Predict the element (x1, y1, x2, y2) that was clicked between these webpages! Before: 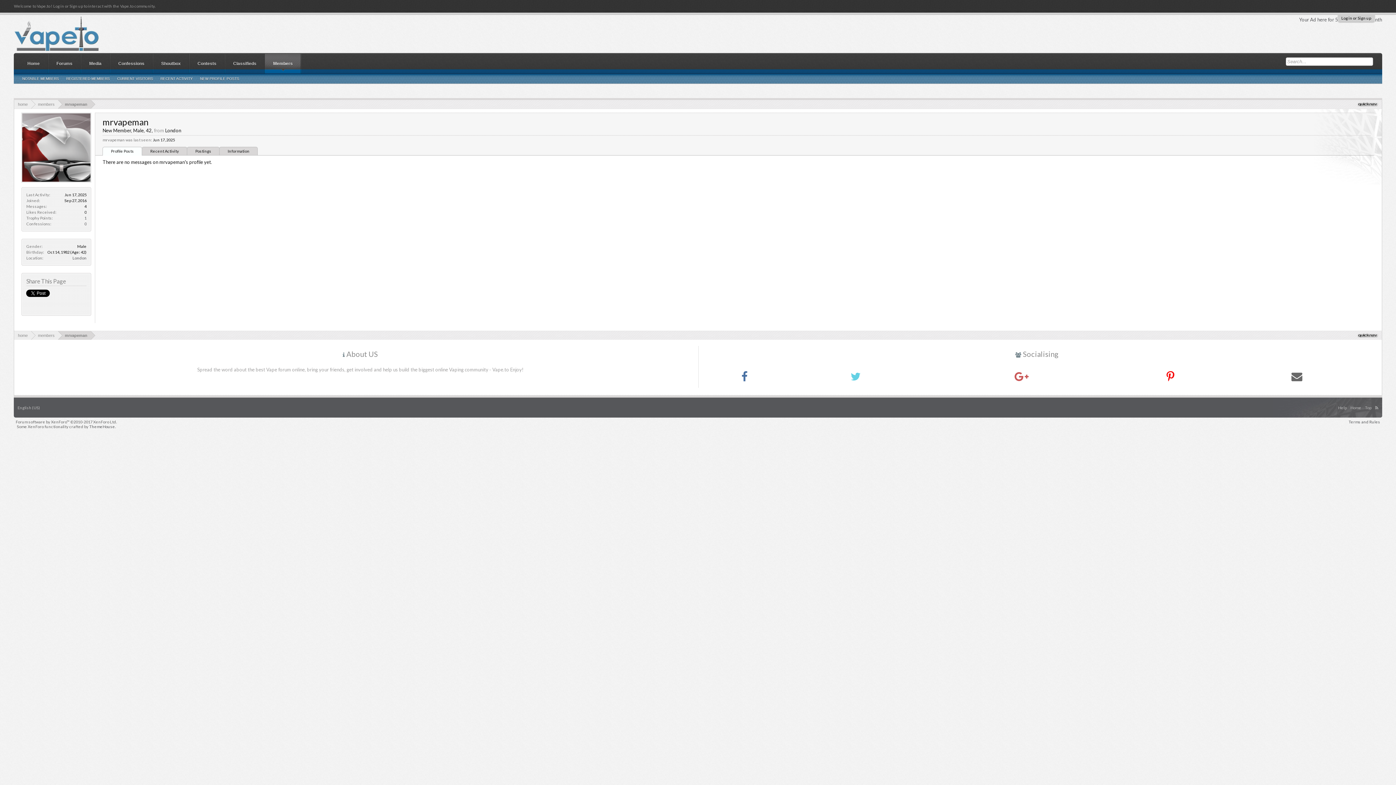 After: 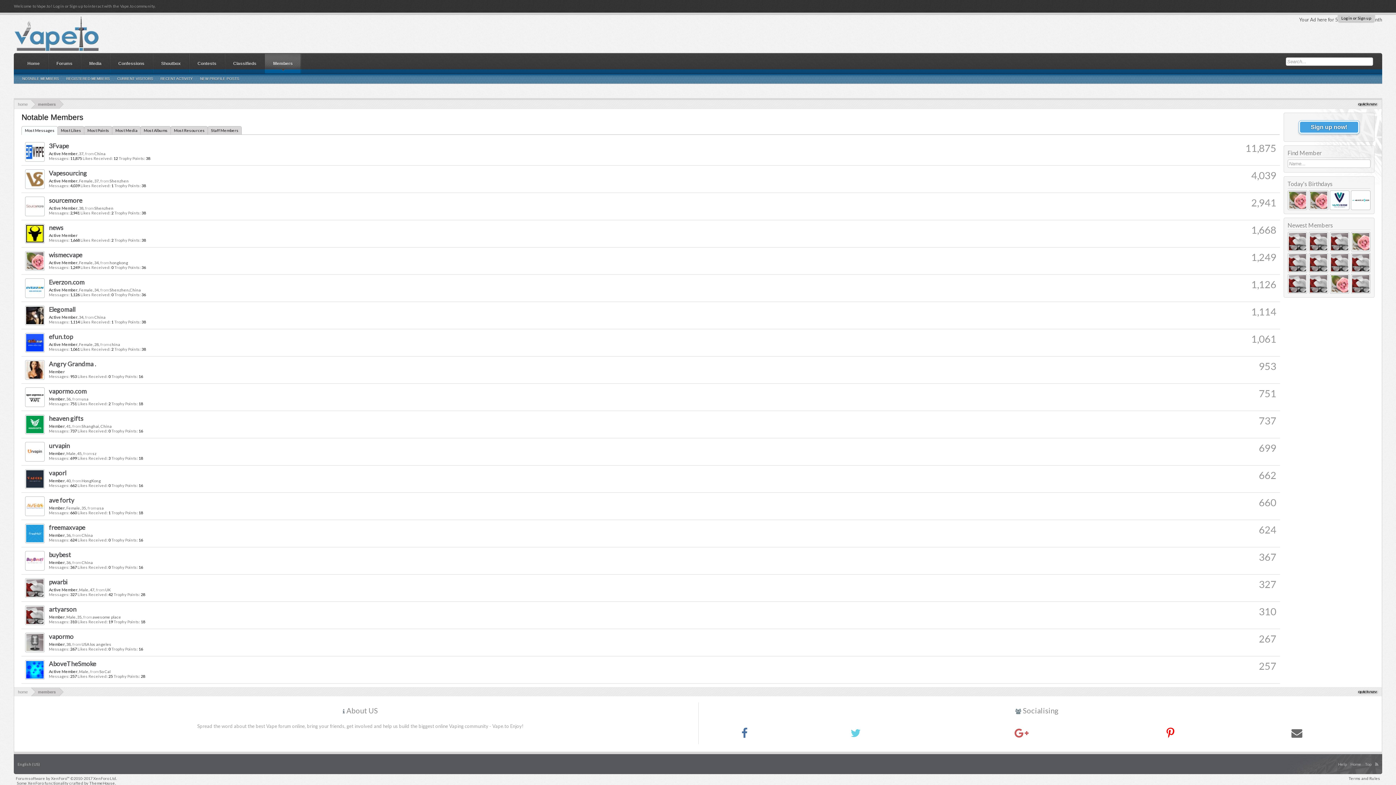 Action: bbox: (31, 331, 58, 340) label: members